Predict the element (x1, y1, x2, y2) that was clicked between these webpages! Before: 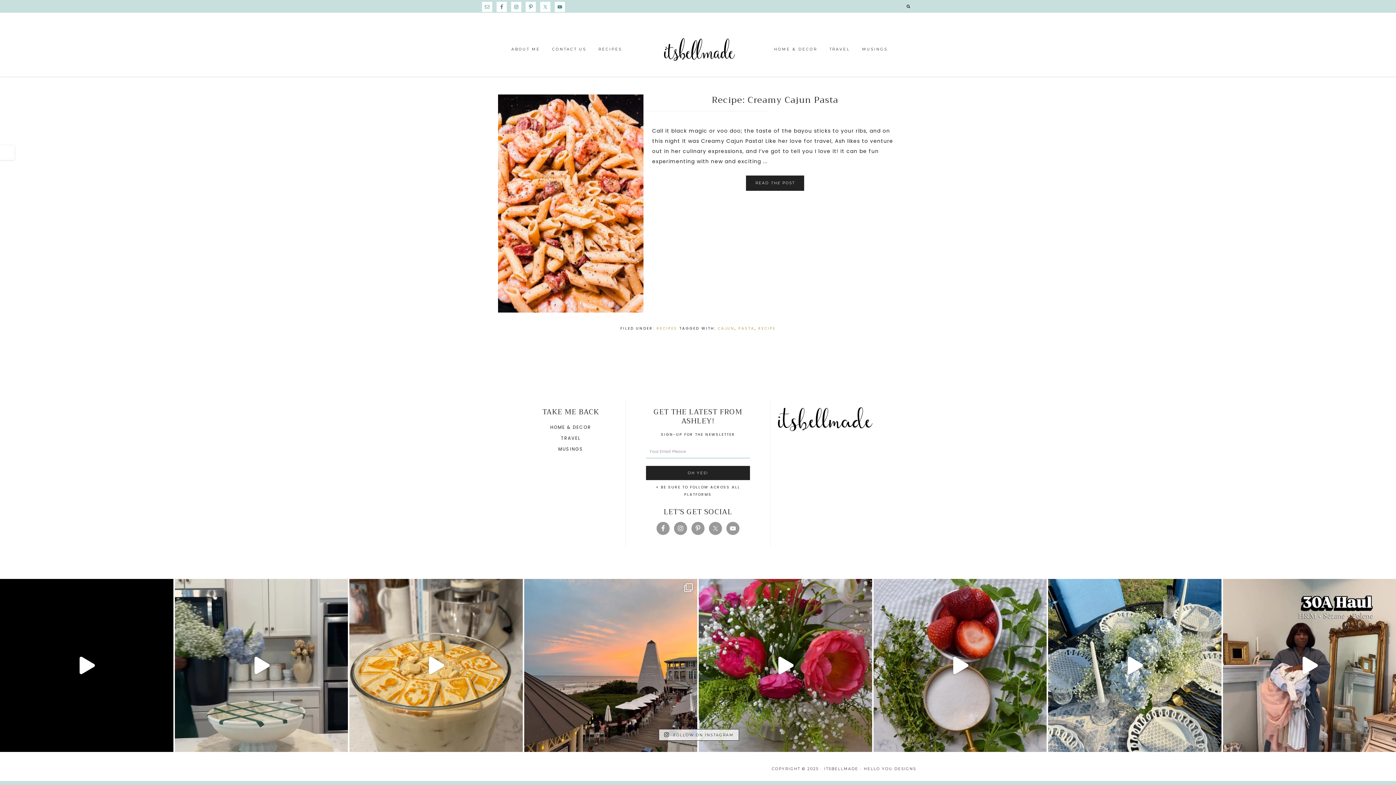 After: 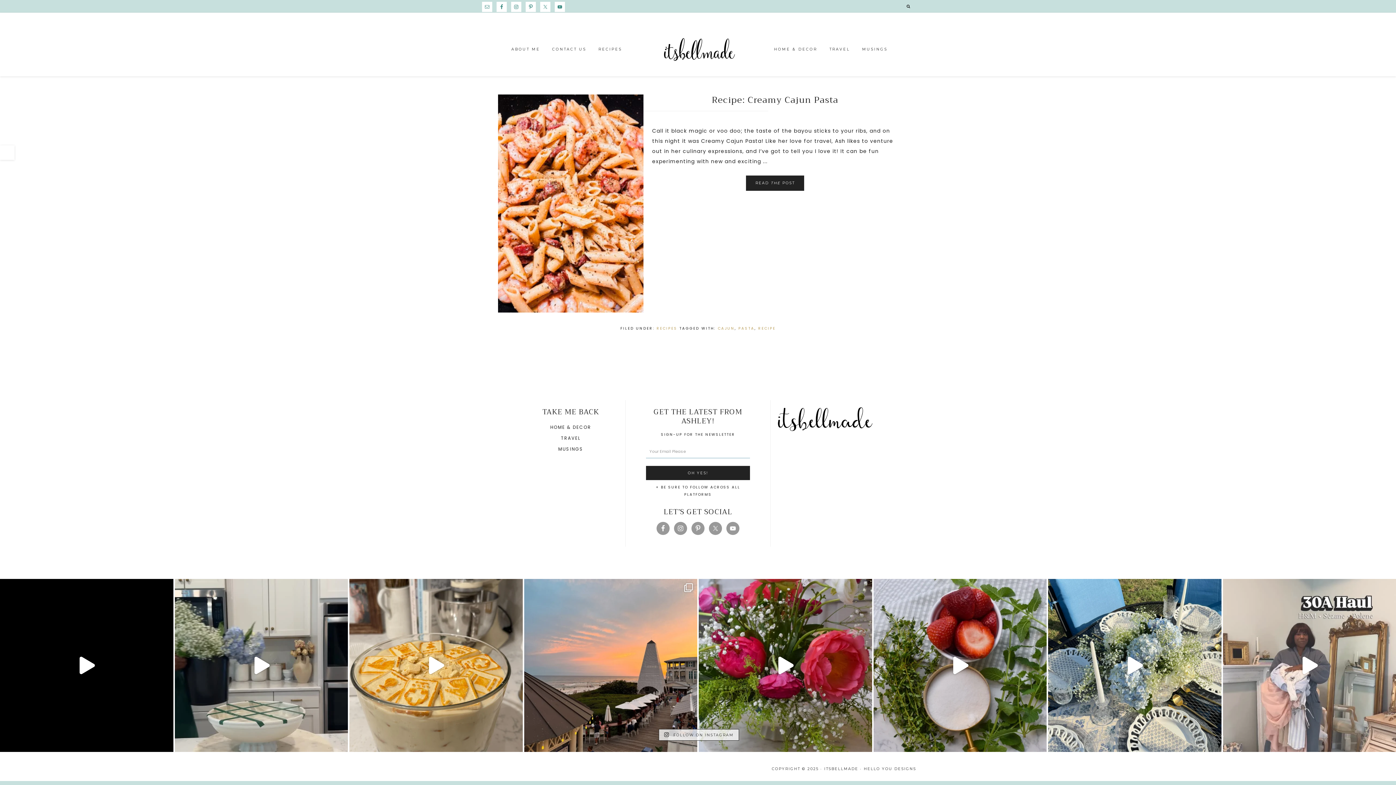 Action: bbox: (1223, 579, 1396, 752) label: Well hello, warm weather  This is especiall